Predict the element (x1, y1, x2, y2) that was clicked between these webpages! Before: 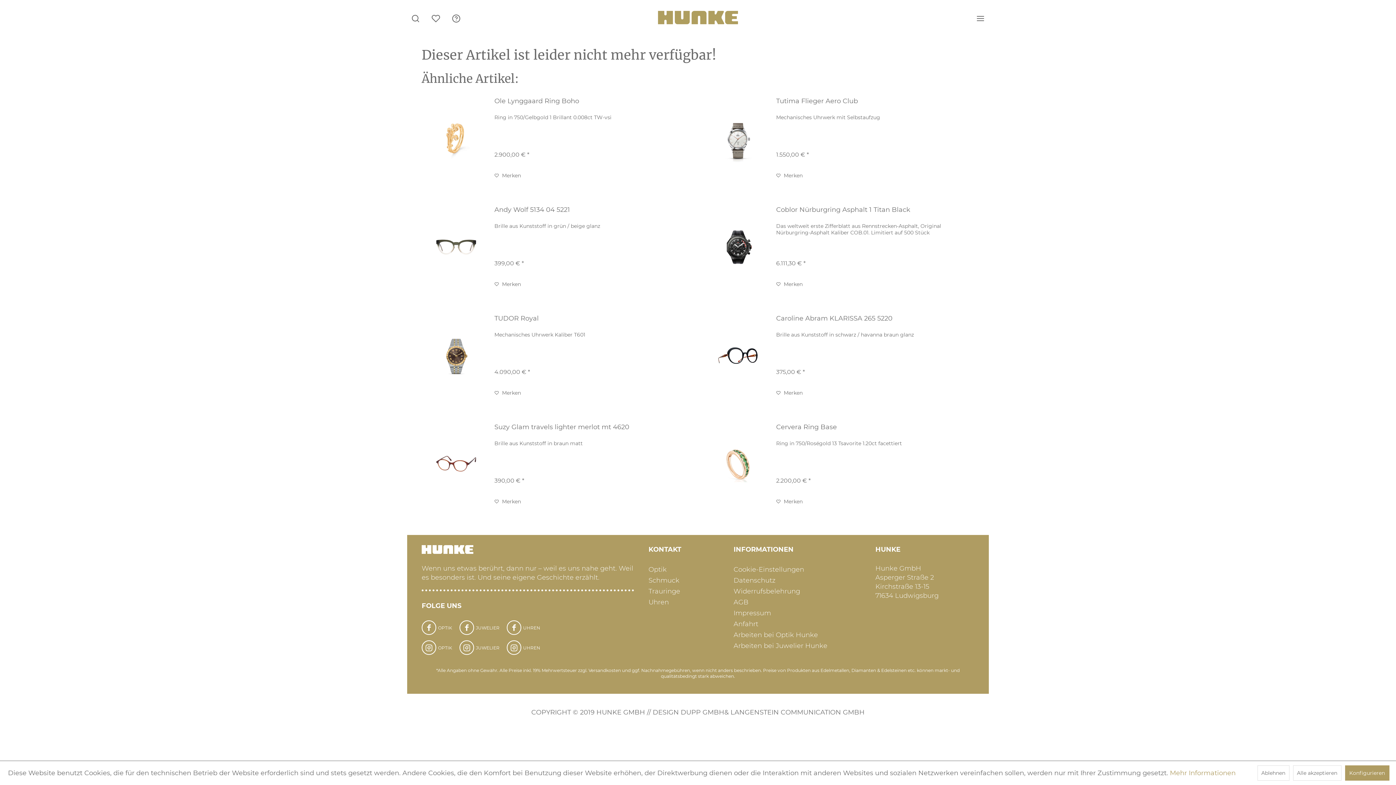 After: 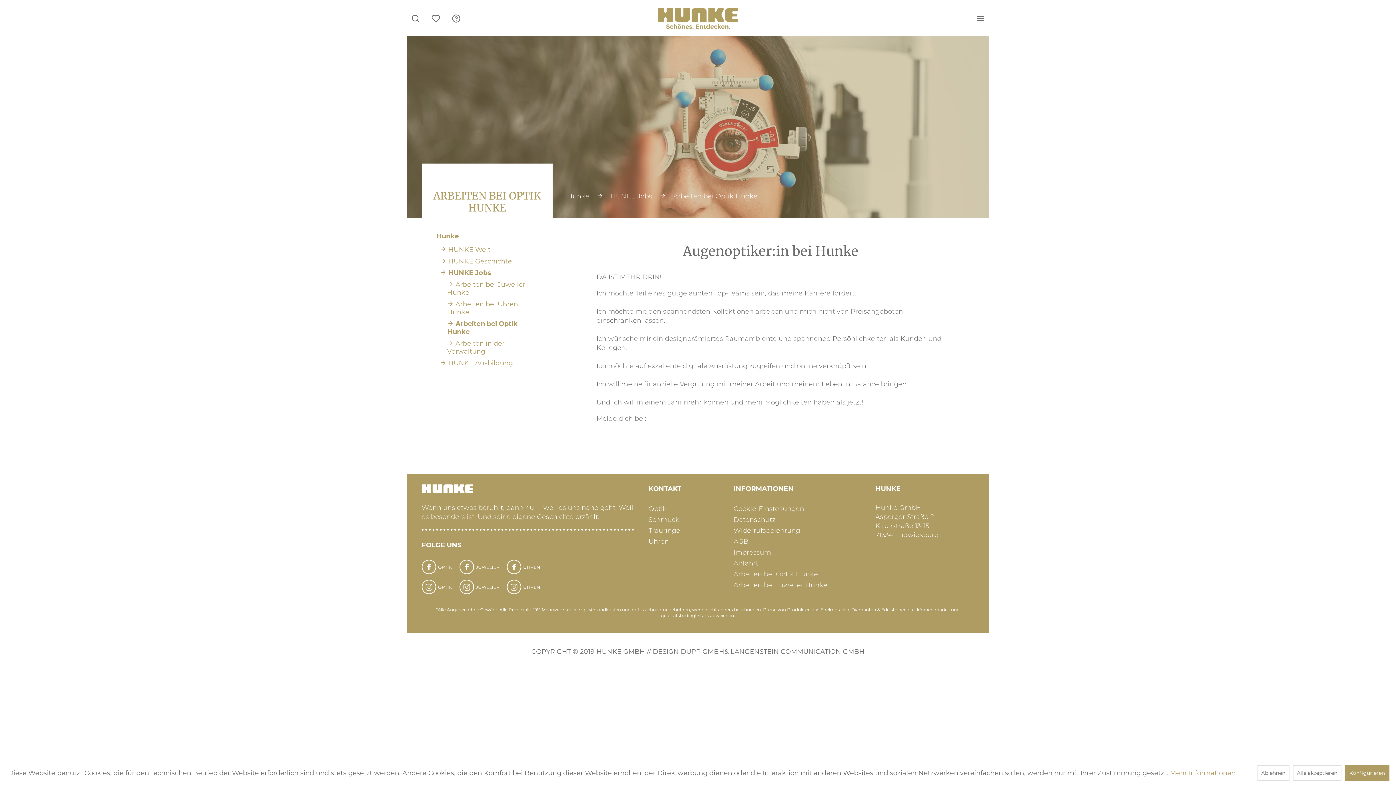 Action: bbox: (733, 629, 861, 640) label: Arbeiten bei Optik Hunke